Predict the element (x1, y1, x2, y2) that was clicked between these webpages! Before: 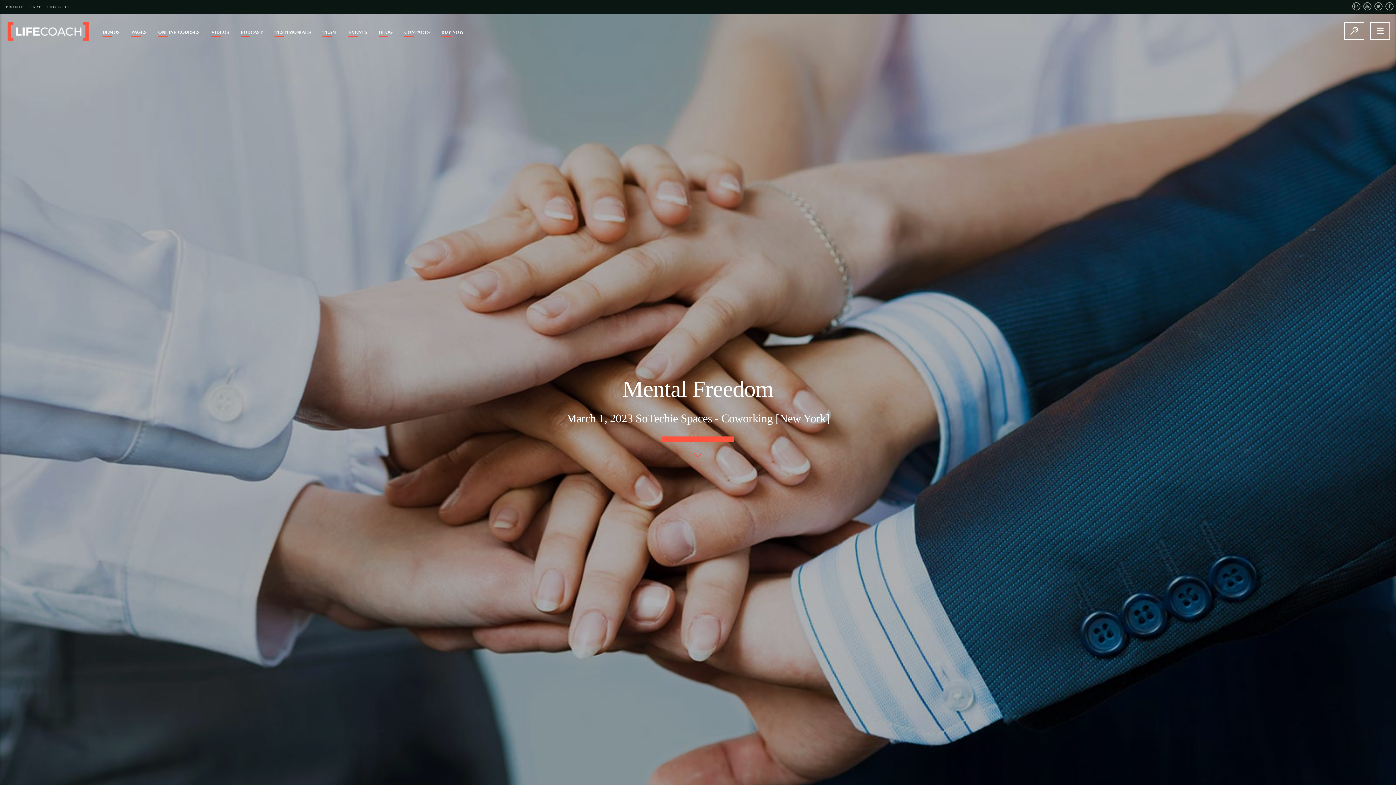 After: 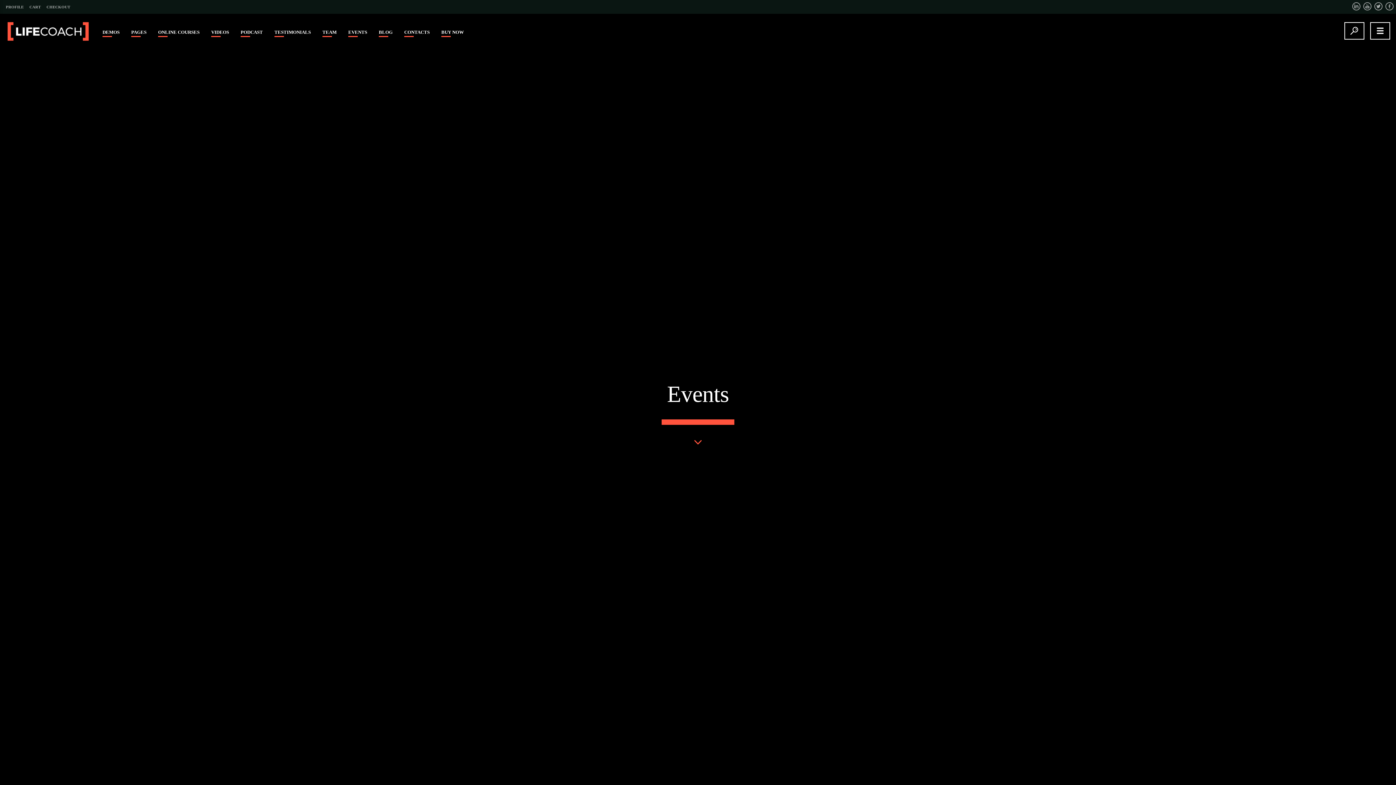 Action: bbox: (342, 14, 373, 50) label: EVENTS